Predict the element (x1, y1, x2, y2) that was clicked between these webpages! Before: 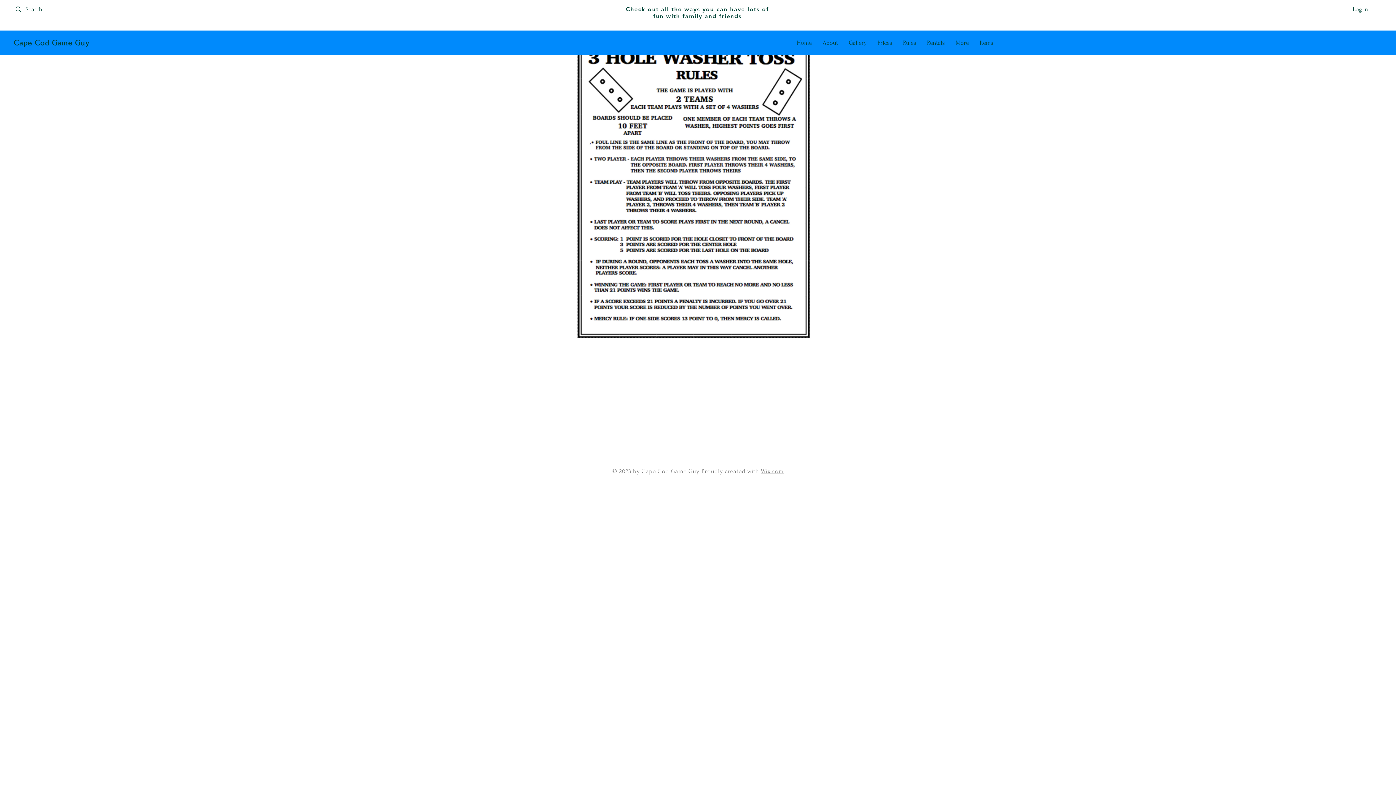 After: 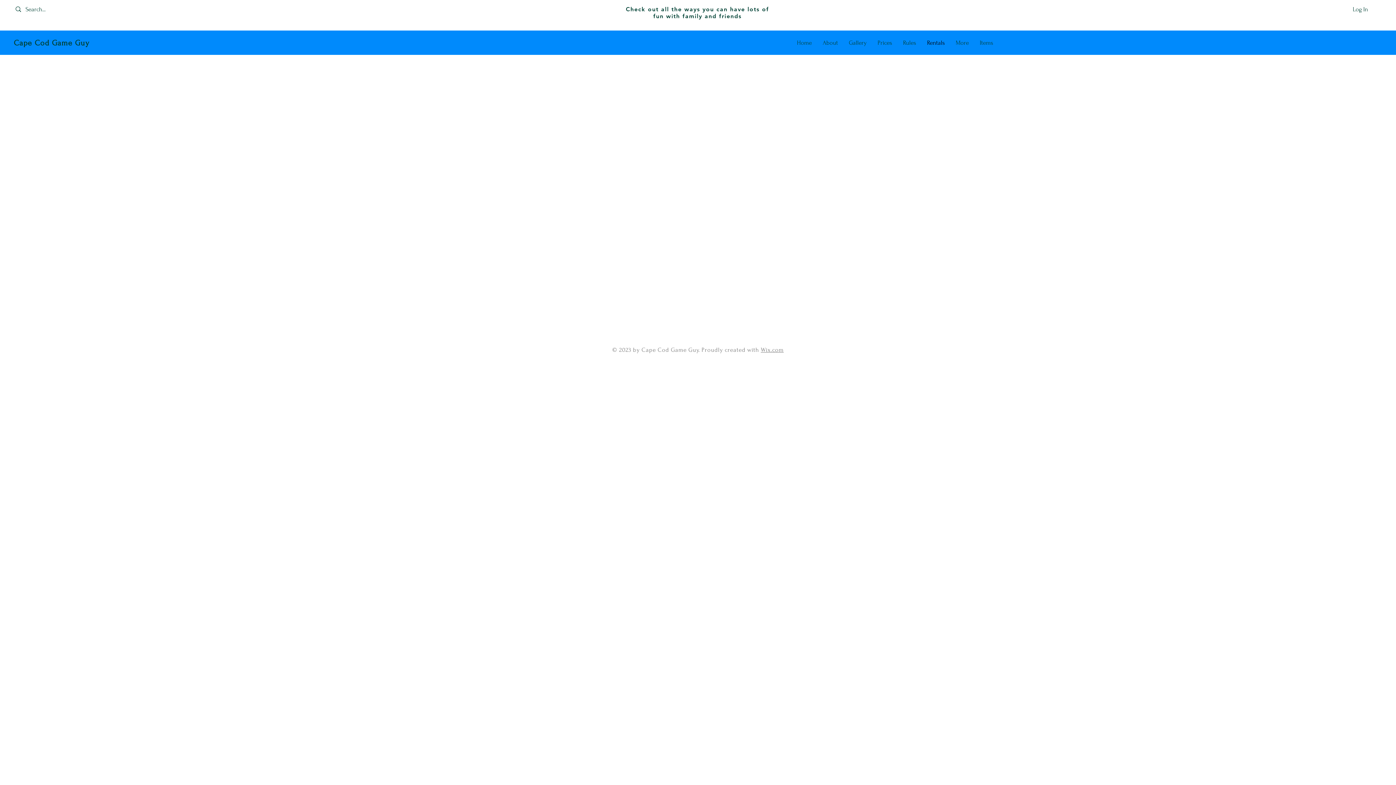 Action: bbox: (921, 37, 950, 48) label: Rentals